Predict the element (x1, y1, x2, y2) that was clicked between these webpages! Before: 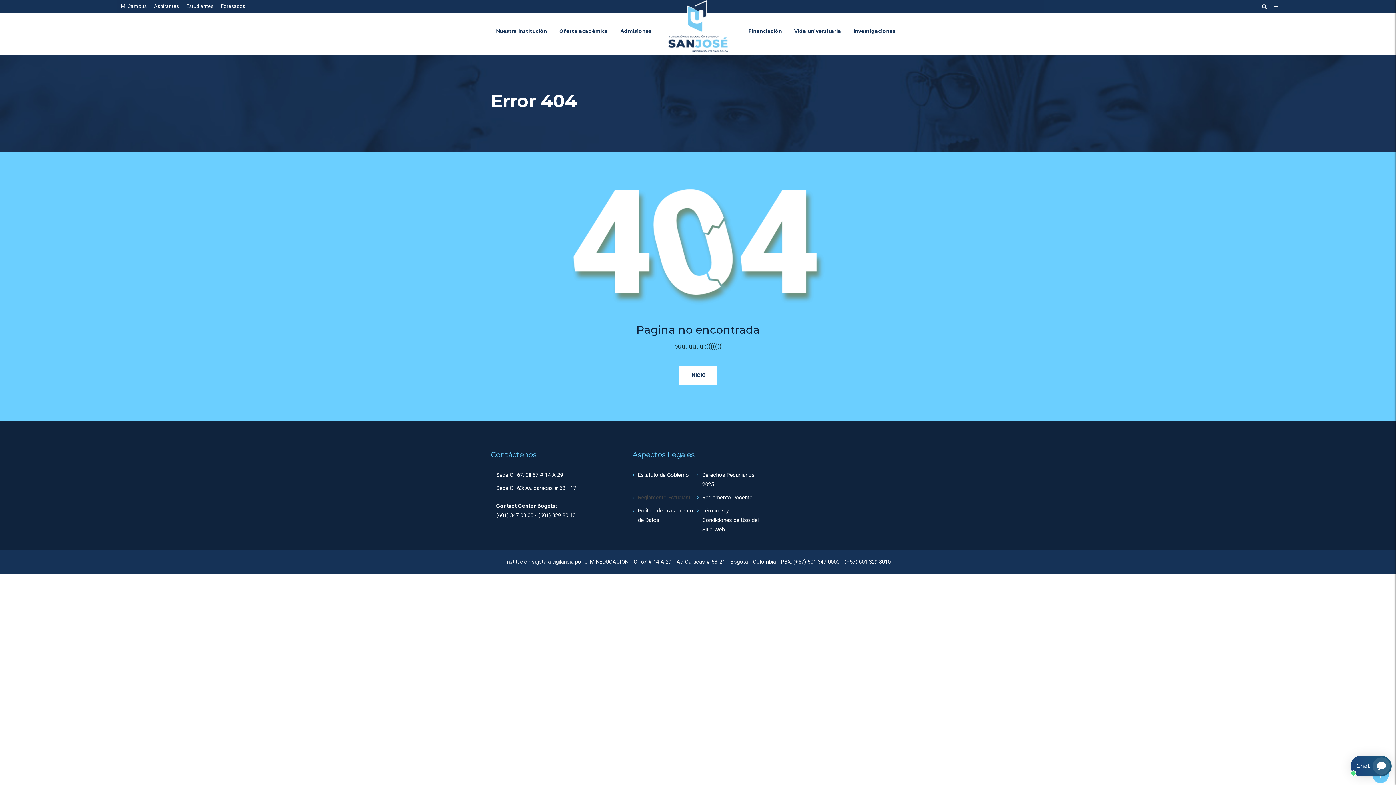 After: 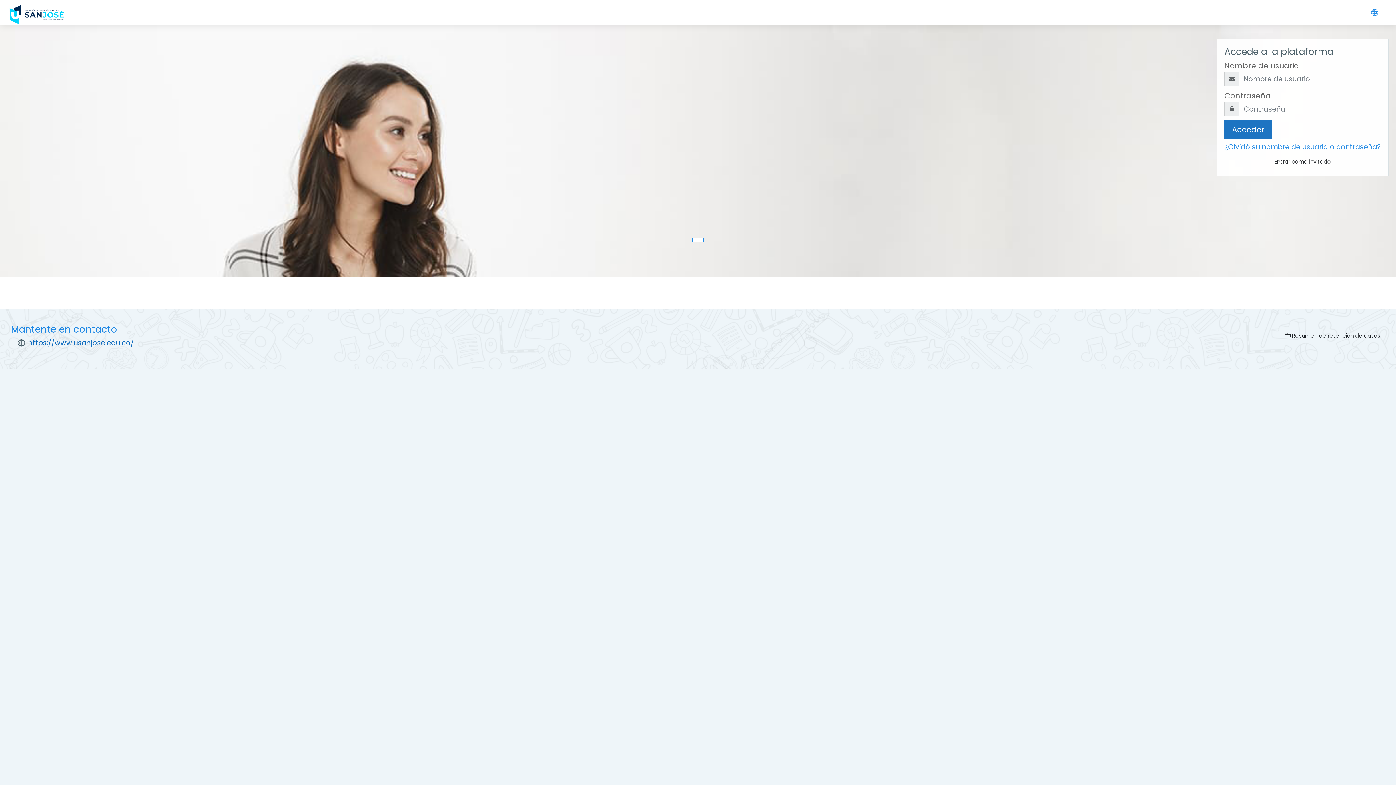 Action: label: Mi Campus bbox: (117, 0, 150, 12)